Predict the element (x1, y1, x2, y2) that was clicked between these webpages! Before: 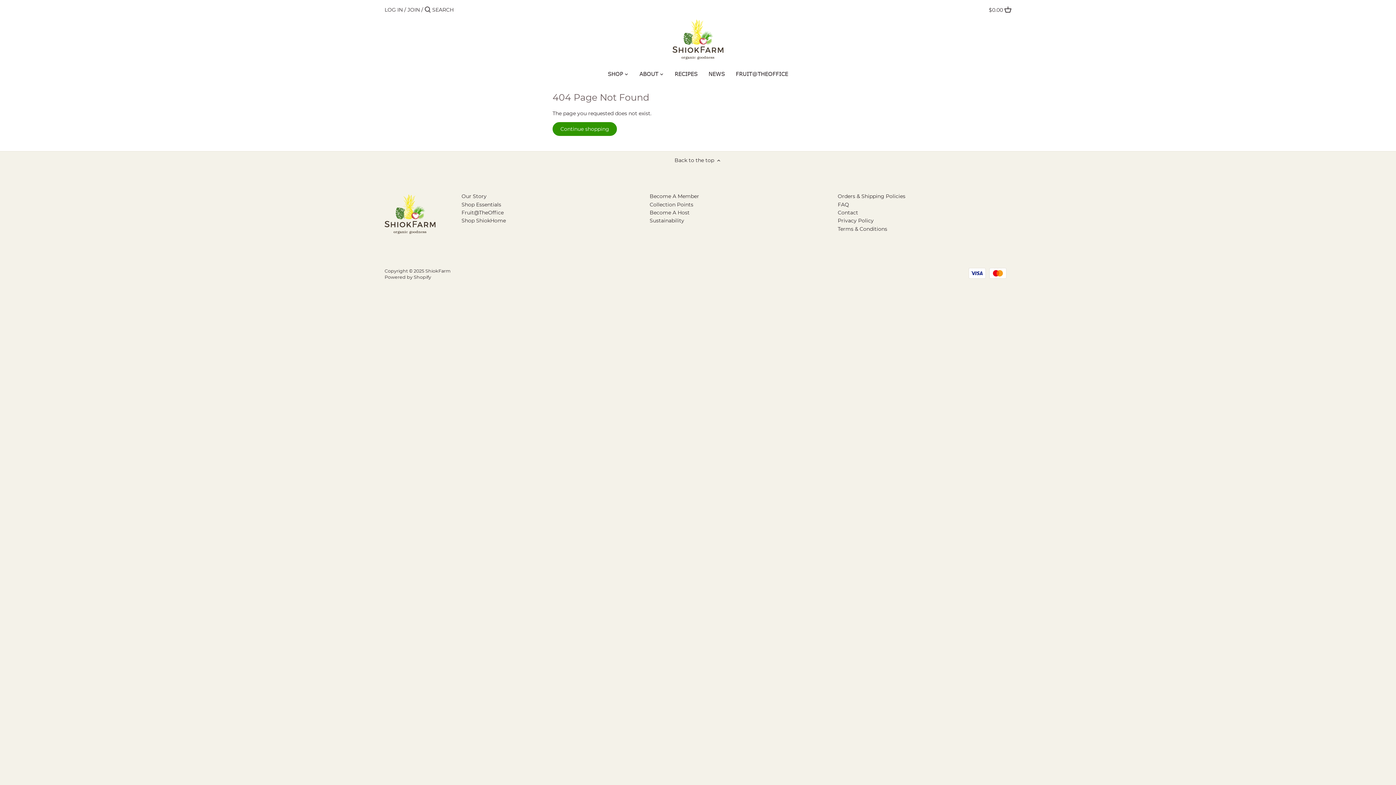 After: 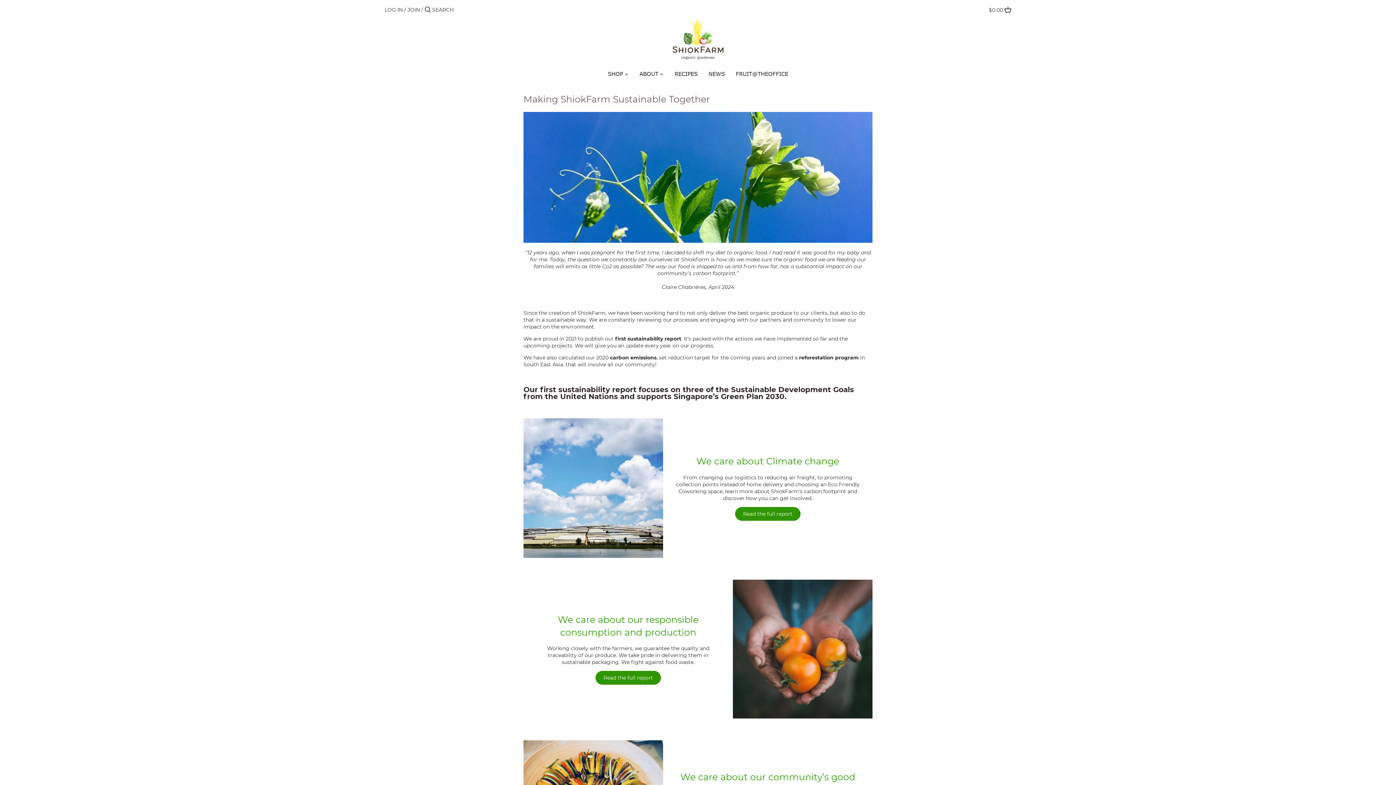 Action: label: Sustainability bbox: (649, 217, 684, 224)